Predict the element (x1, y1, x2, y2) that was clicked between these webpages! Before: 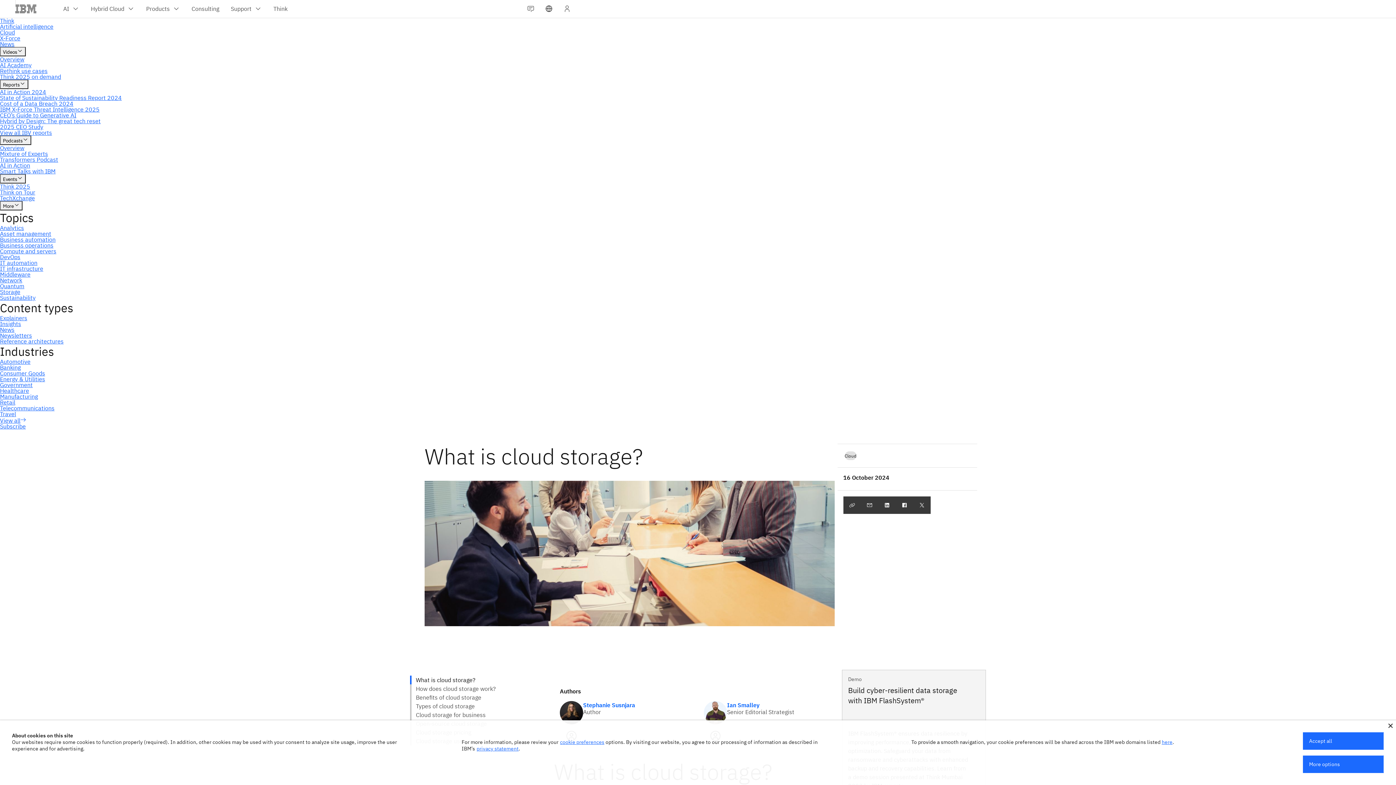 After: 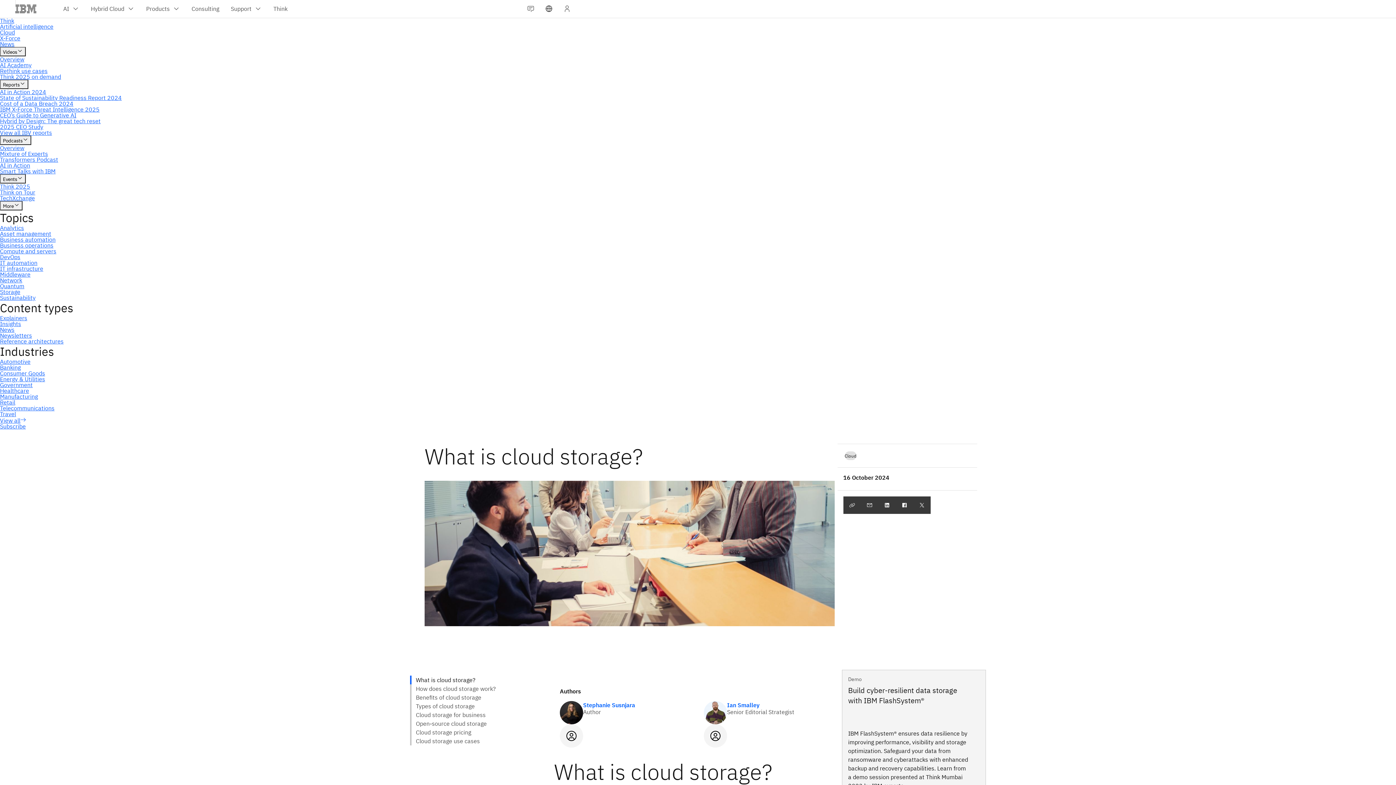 Action: bbox: (1388, 724, 1393, 728)